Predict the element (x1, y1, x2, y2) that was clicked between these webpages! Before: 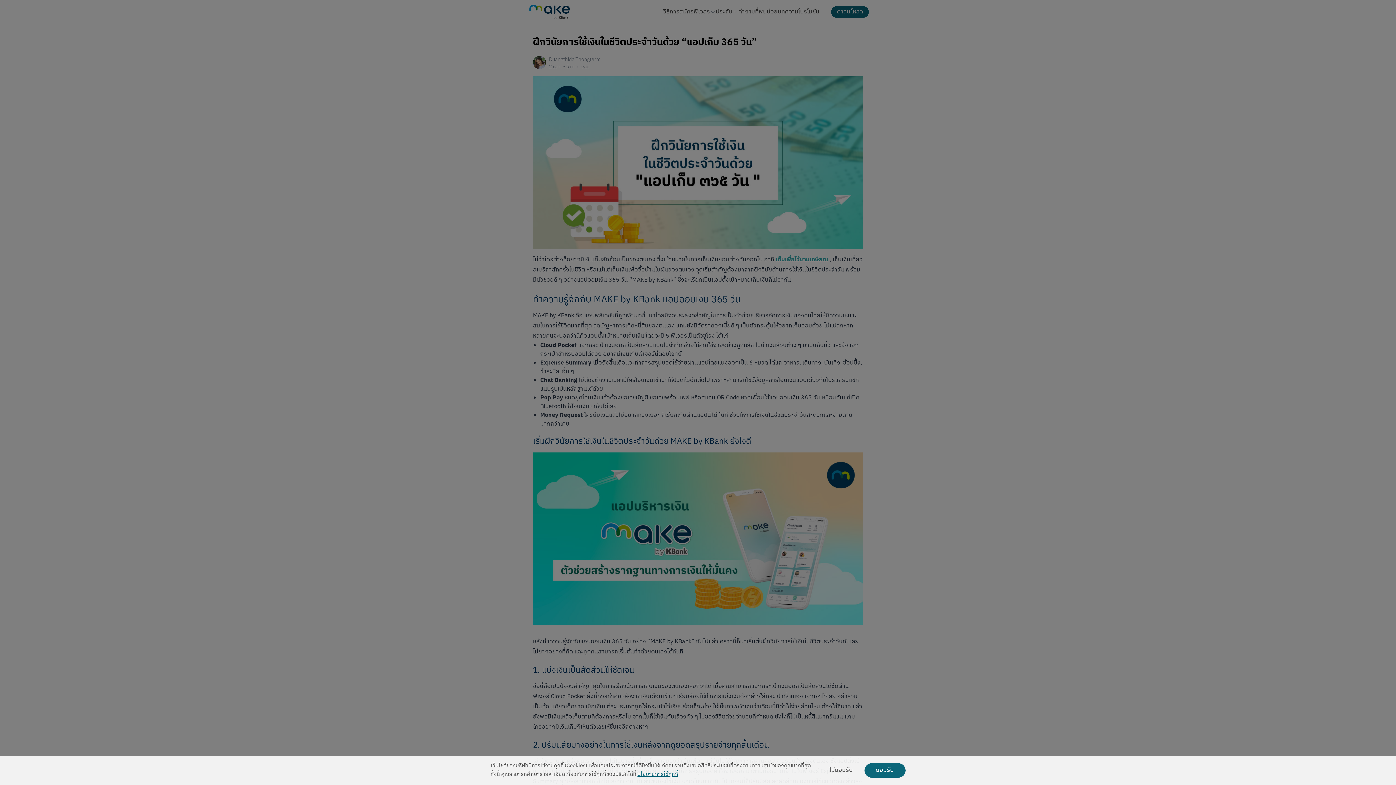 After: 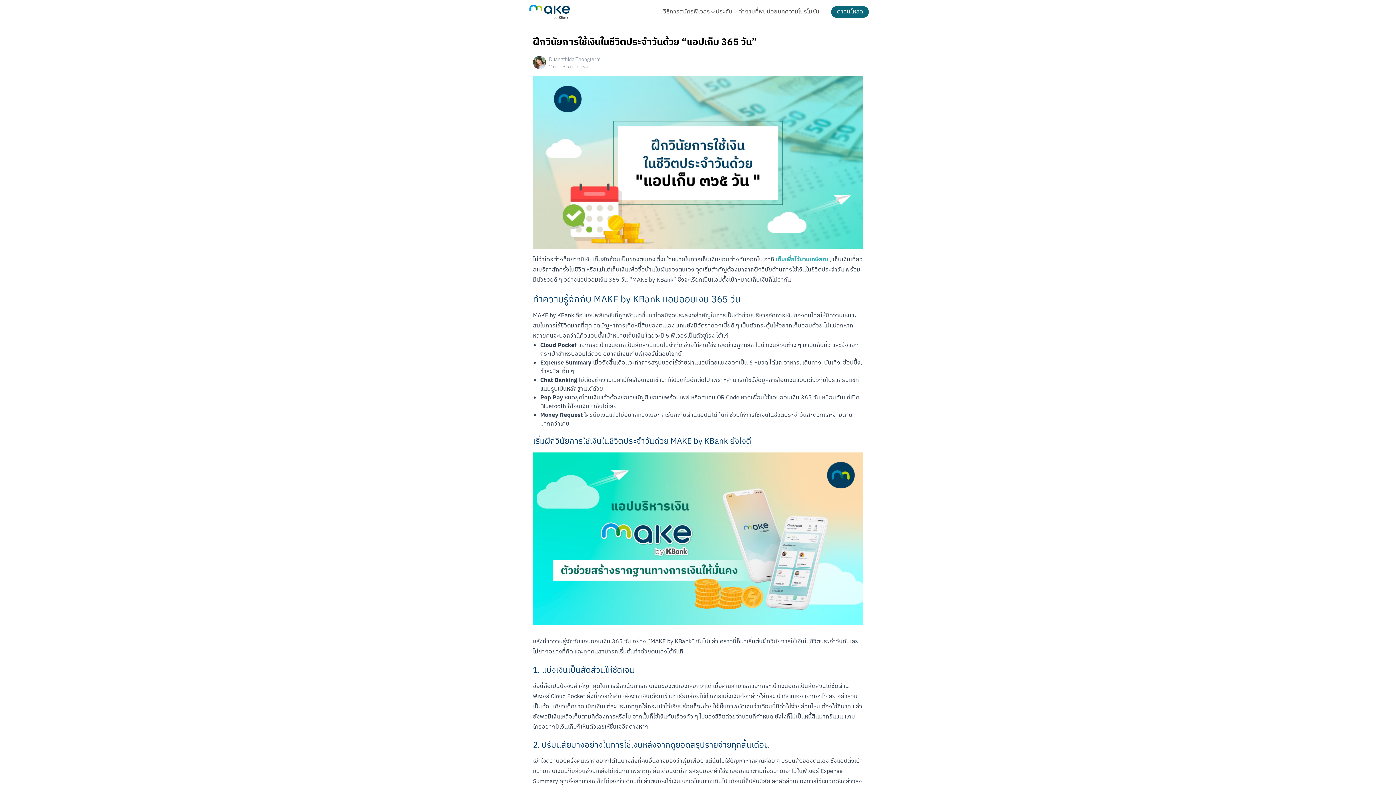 Action: bbox: (864, 763, 905, 778) label: ยอมรับ